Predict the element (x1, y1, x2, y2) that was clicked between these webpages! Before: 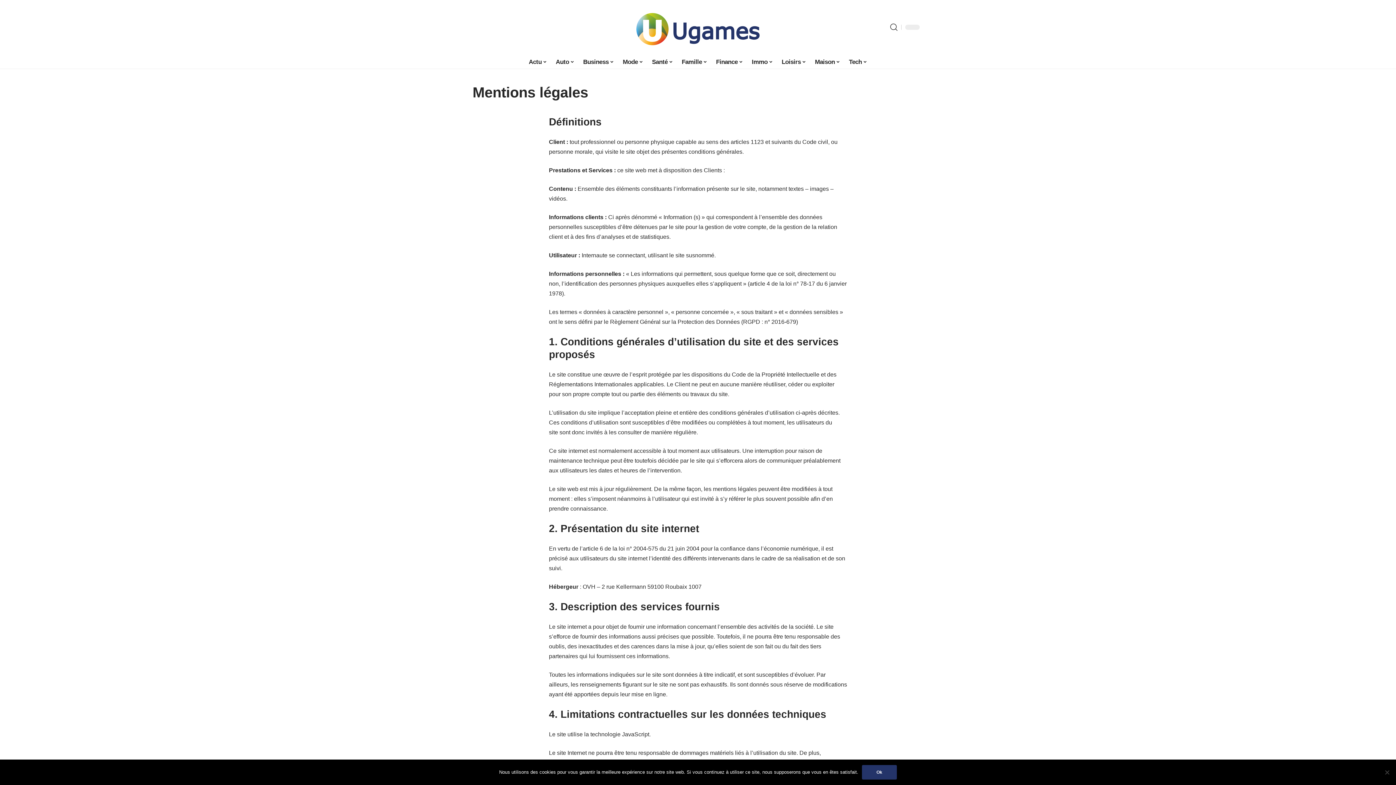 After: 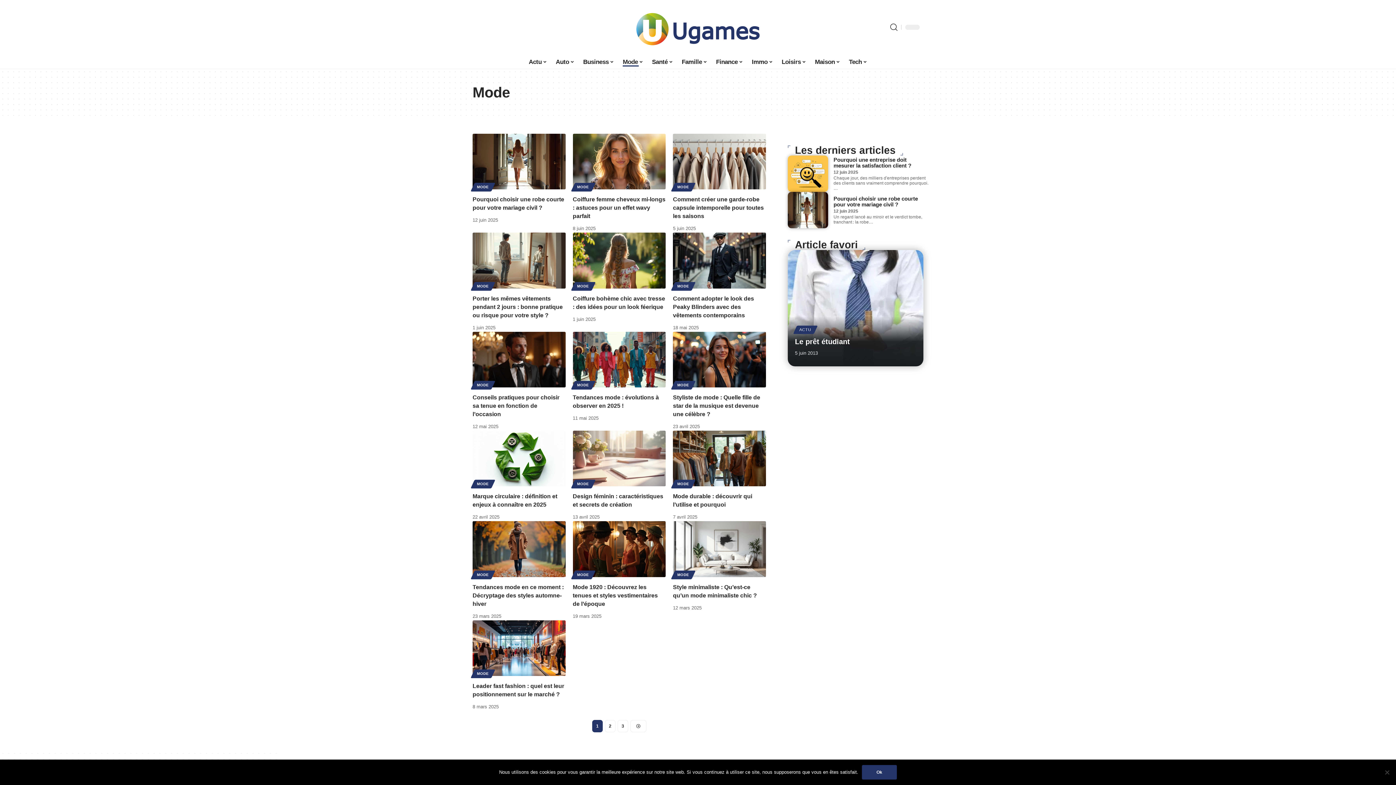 Action: label: Mode bbox: (618, 54, 647, 69)